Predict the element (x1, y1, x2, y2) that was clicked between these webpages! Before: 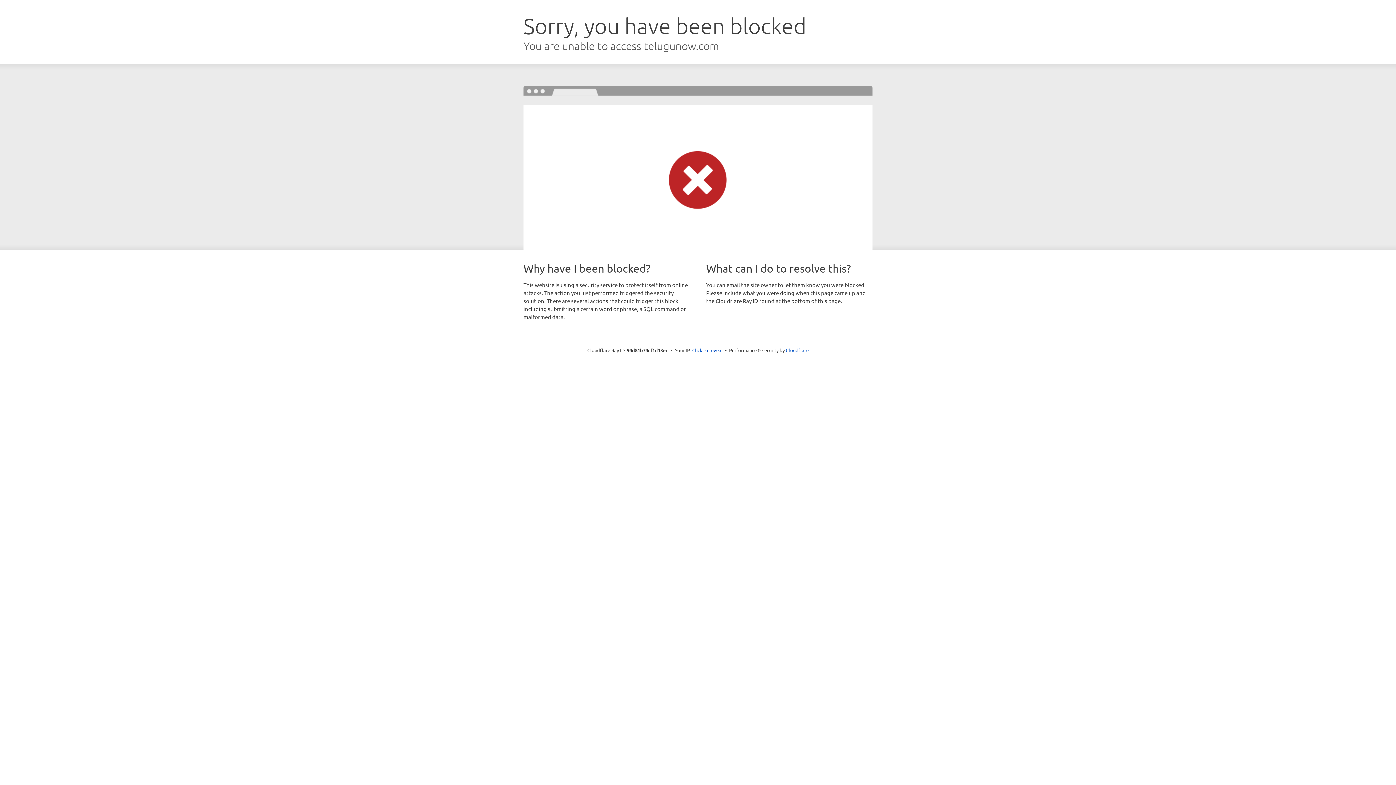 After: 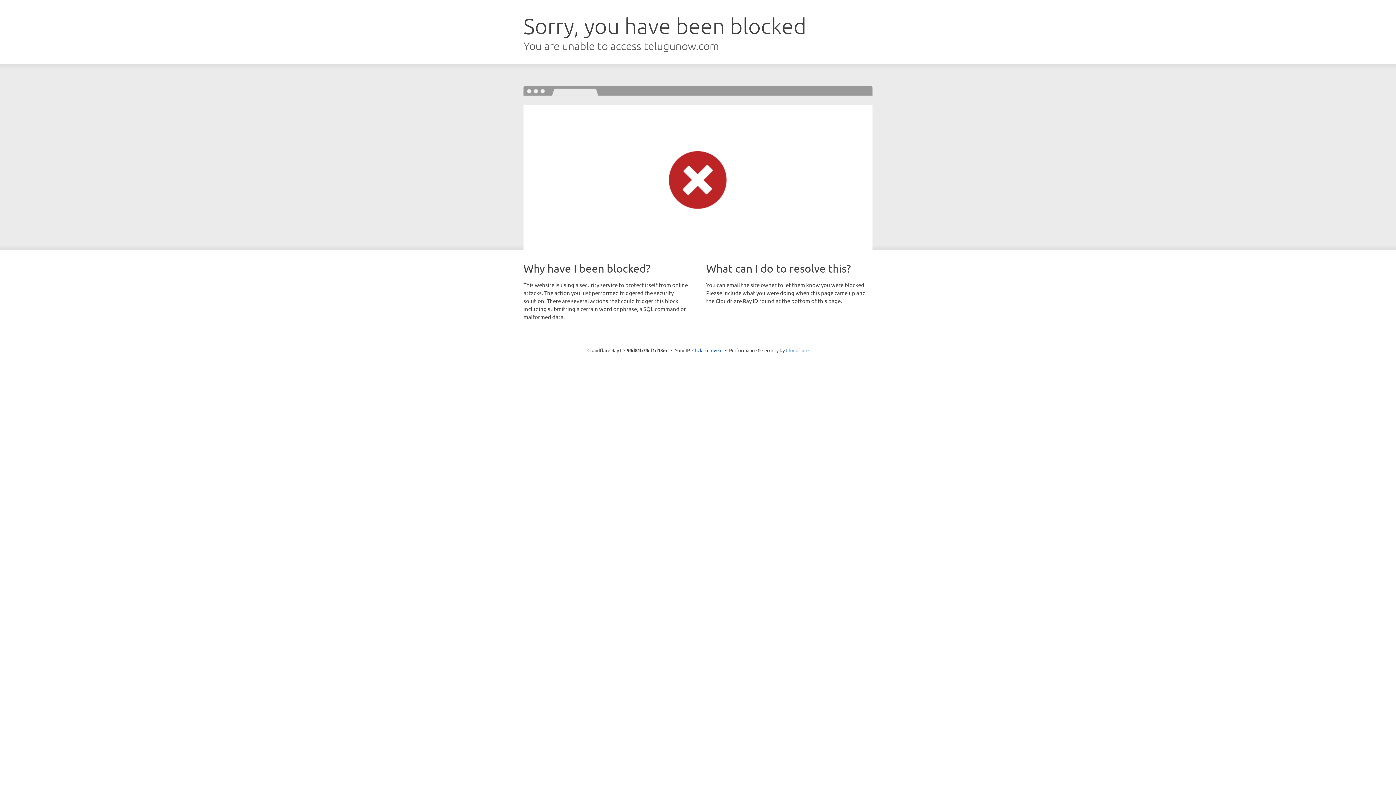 Action: bbox: (786, 347, 808, 353) label: Cloudflare